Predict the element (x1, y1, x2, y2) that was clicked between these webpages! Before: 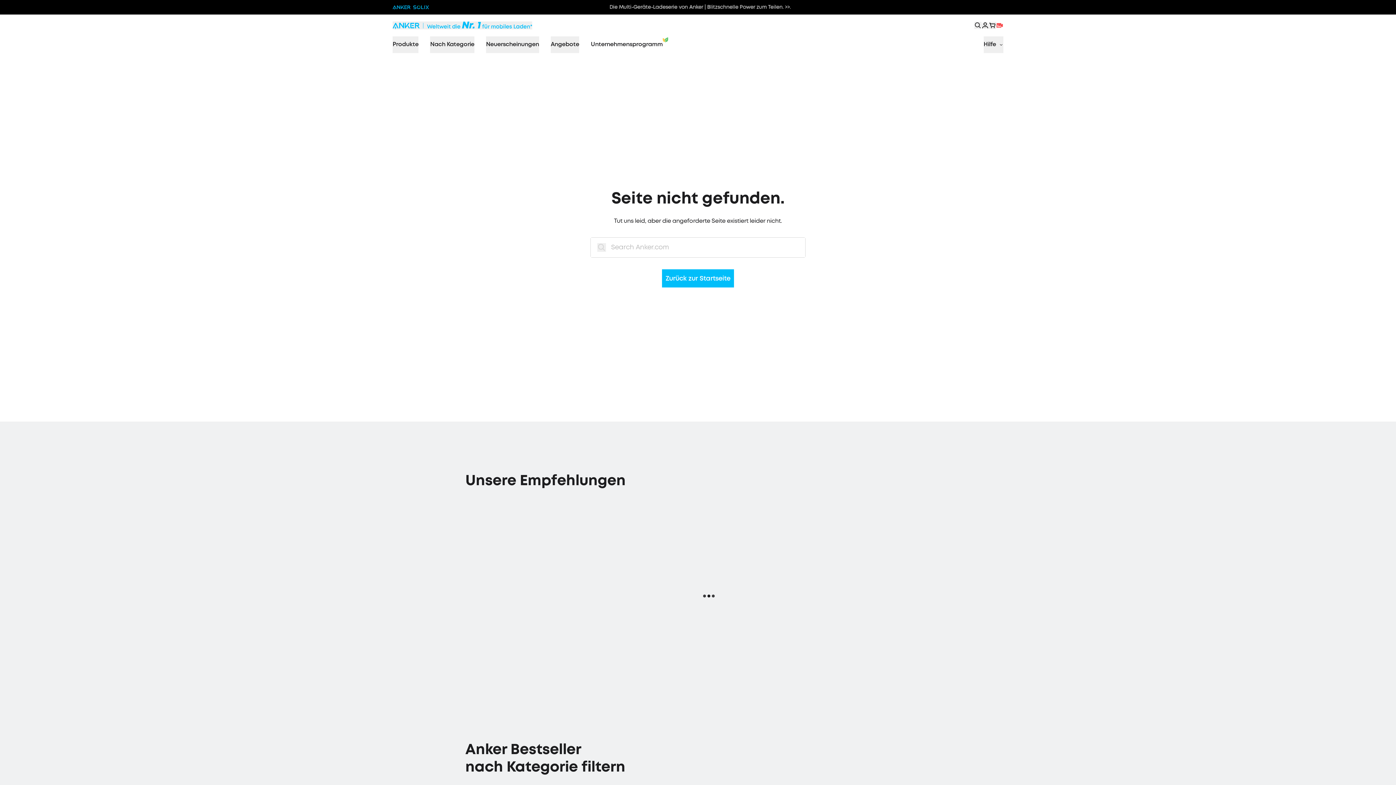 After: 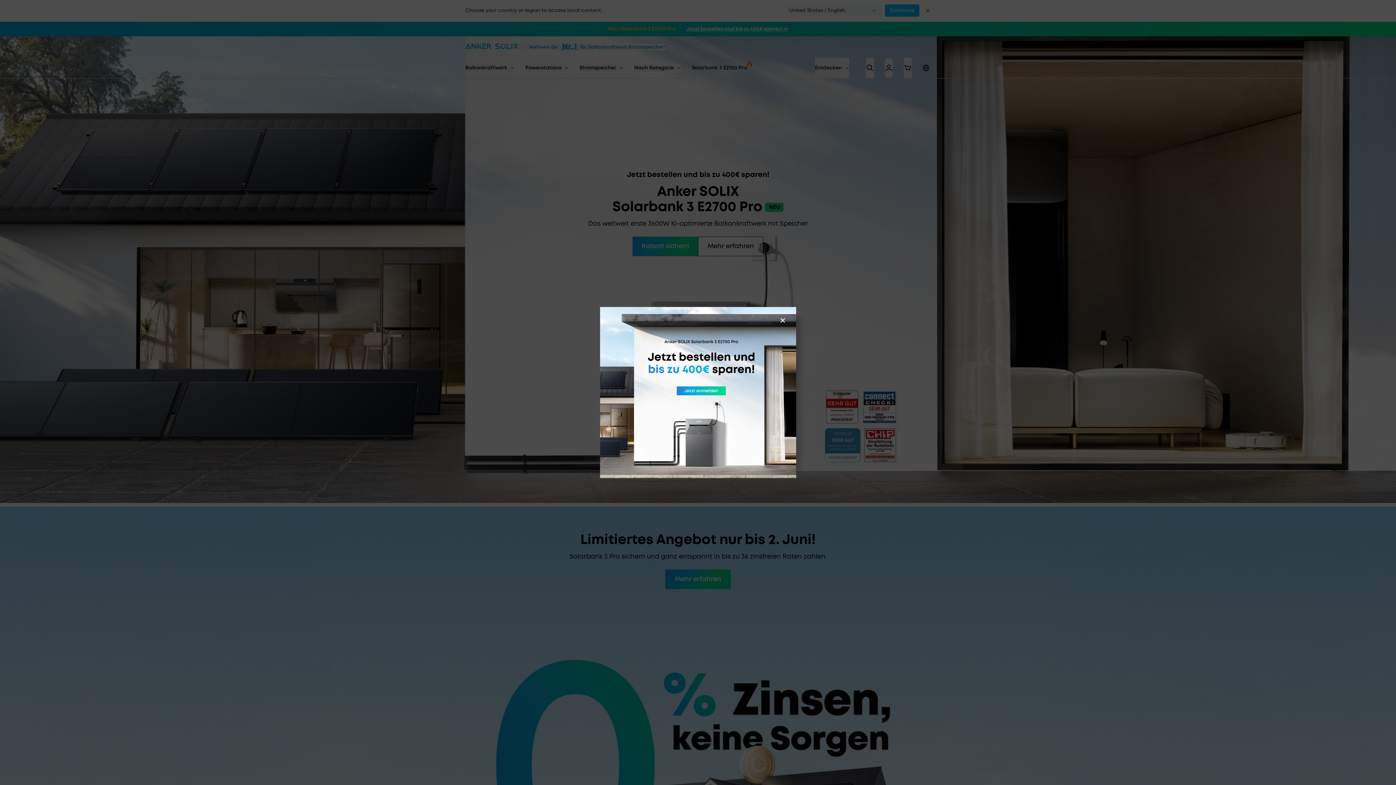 Action: bbox: (392, 3, 429, 10)